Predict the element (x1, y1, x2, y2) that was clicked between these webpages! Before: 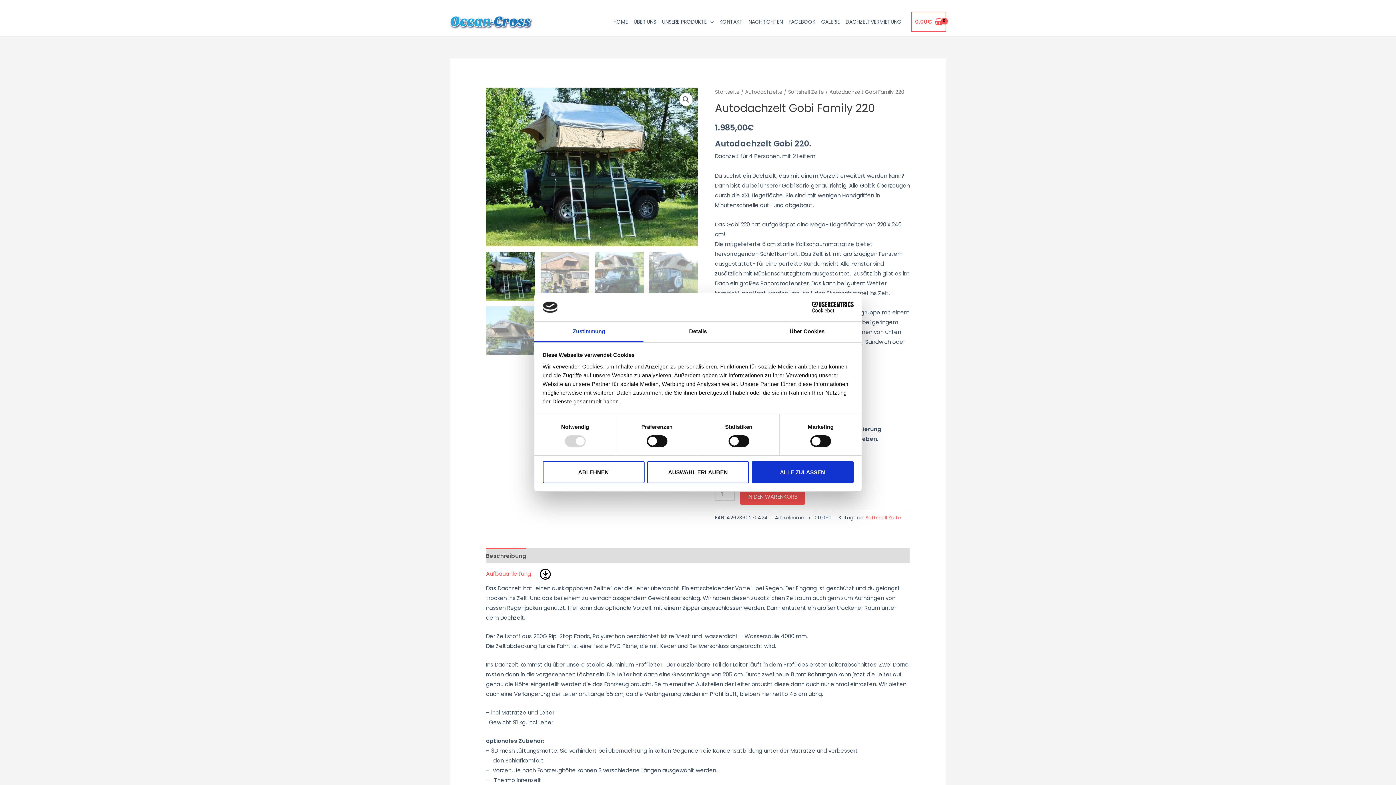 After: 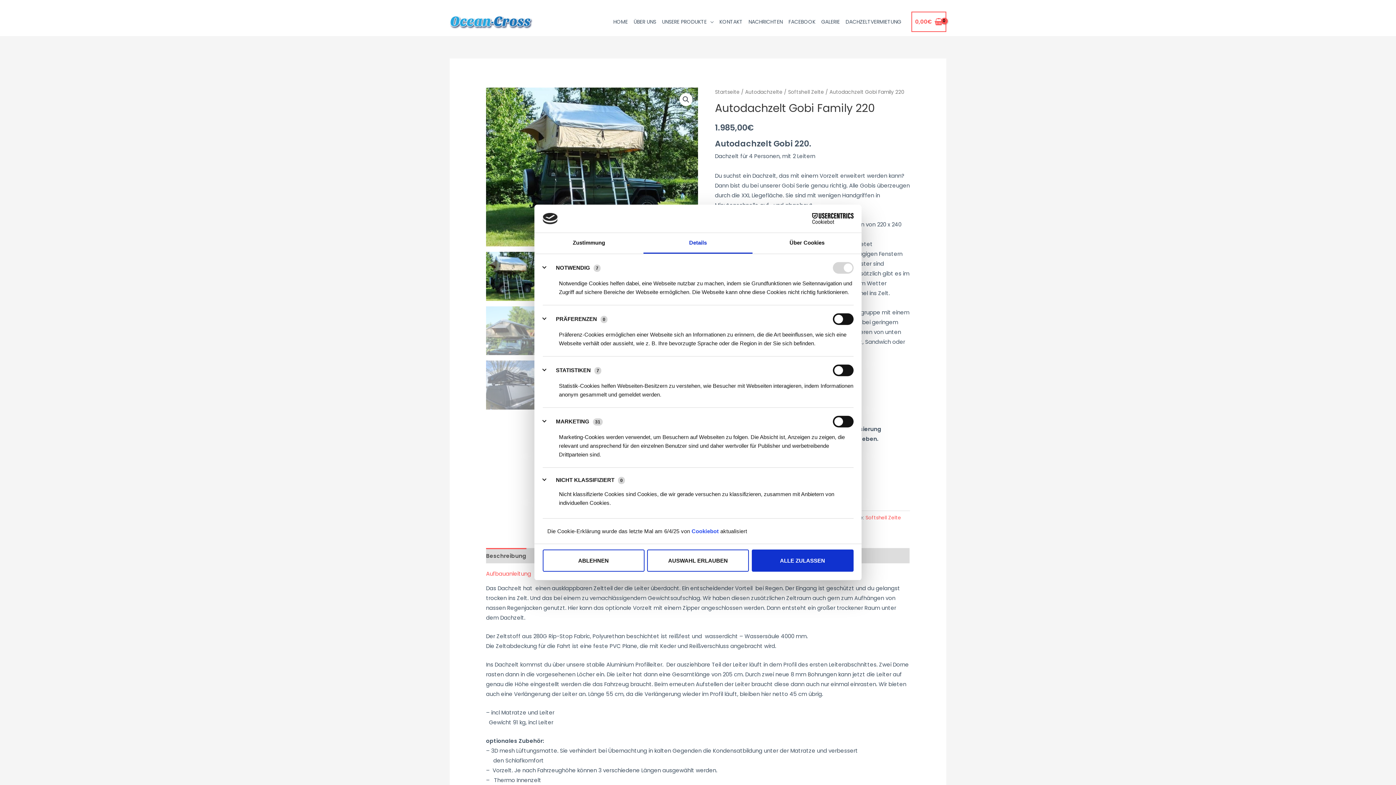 Action: label: Details bbox: (643, 321, 752, 342)